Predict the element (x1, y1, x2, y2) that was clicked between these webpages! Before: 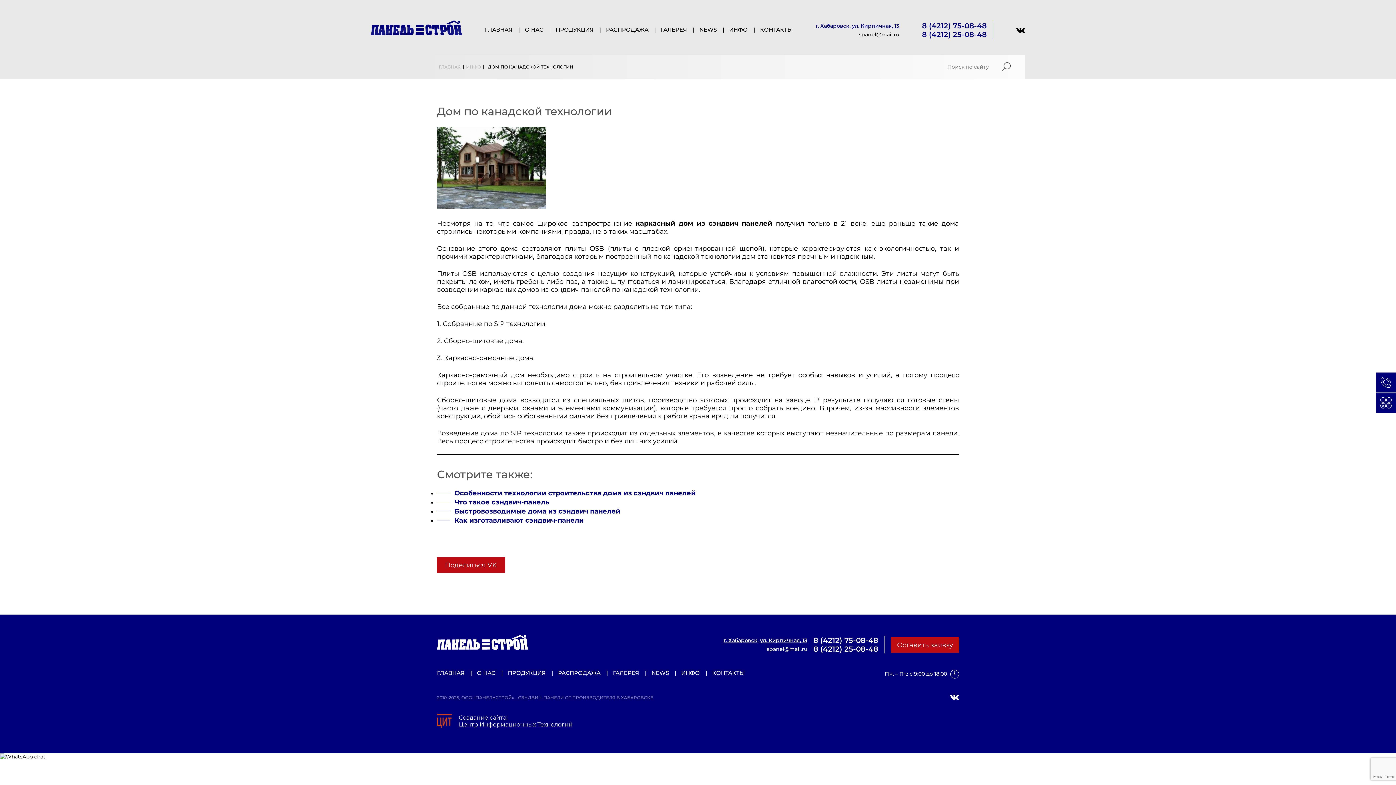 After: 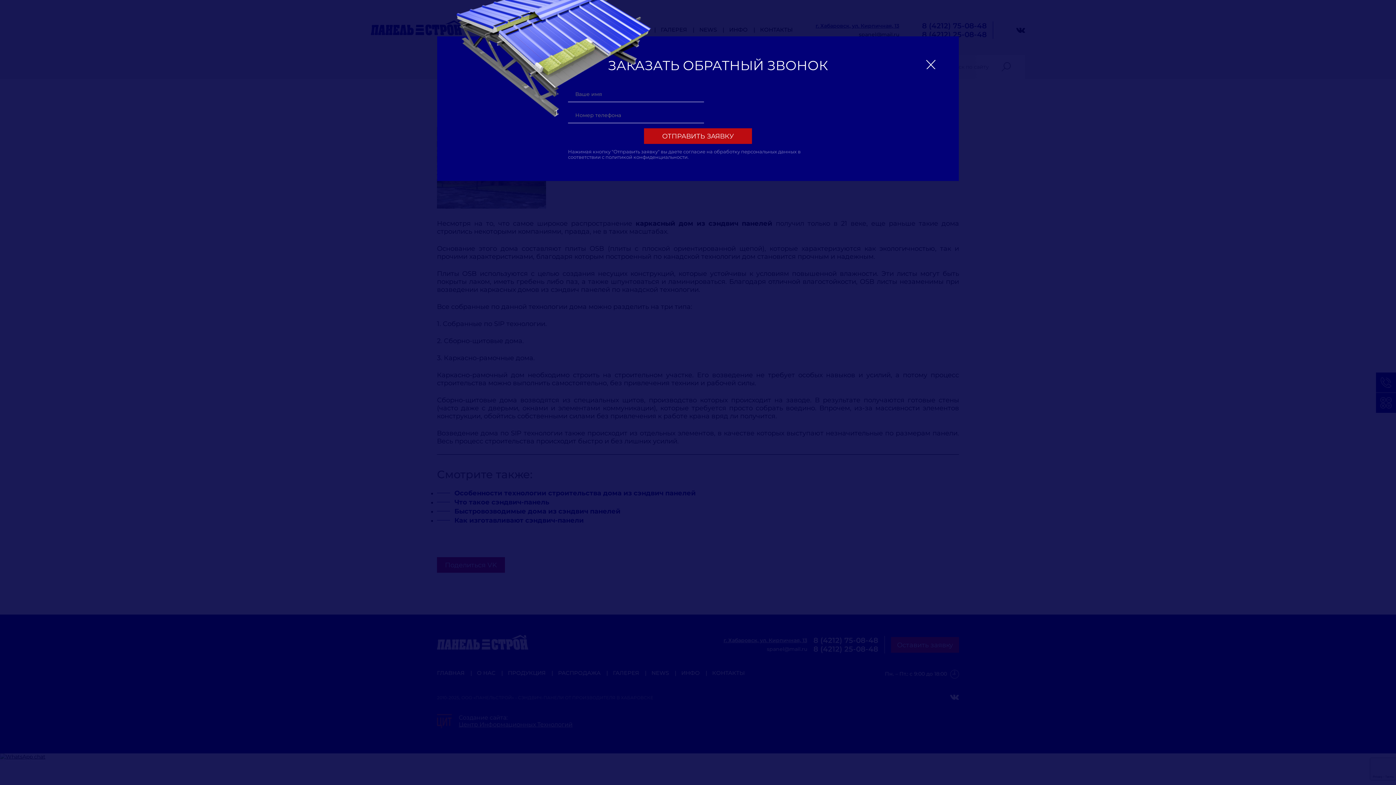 Action: bbox: (1376, 372, 1396, 392)